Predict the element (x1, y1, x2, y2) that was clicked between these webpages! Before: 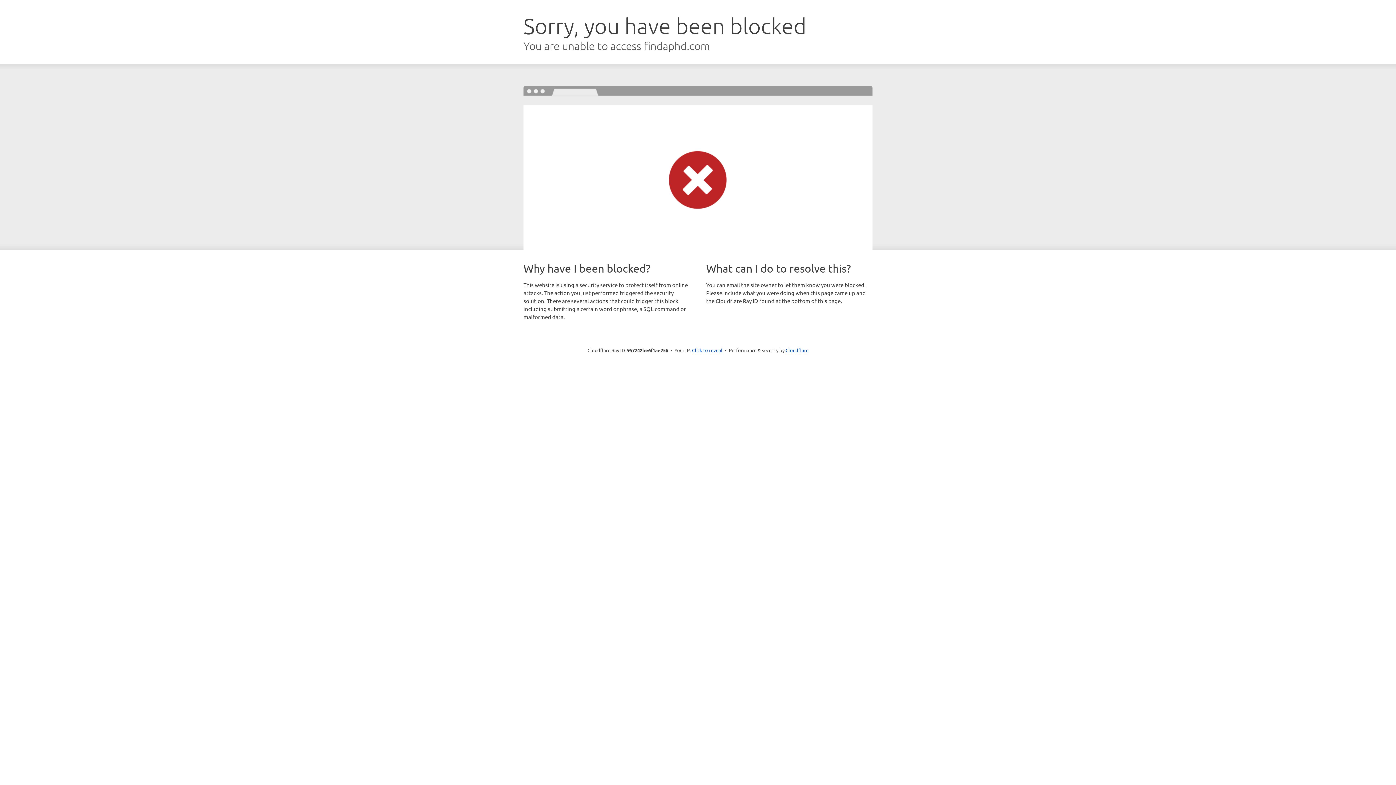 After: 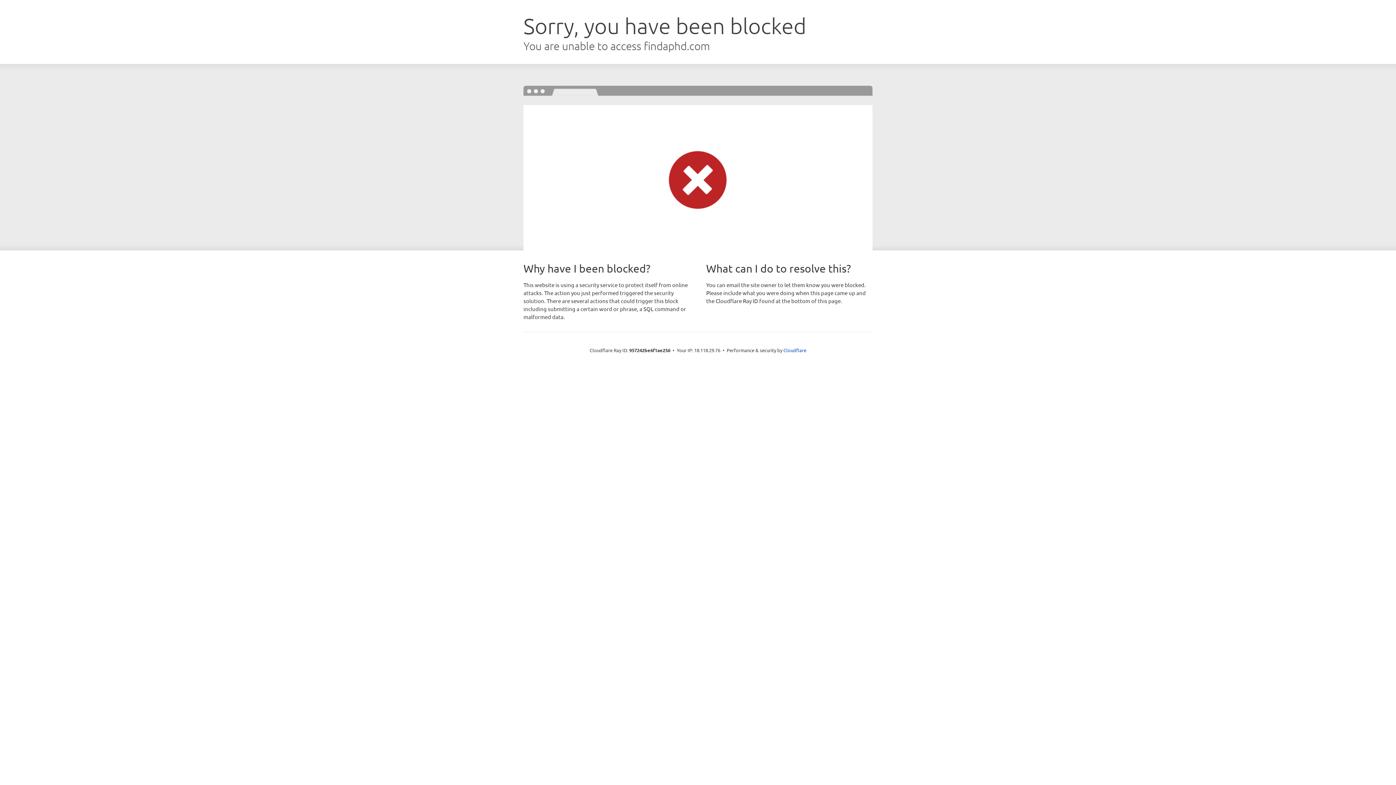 Action: label: Click to reveal bbox: (692, 346, 722, 353)